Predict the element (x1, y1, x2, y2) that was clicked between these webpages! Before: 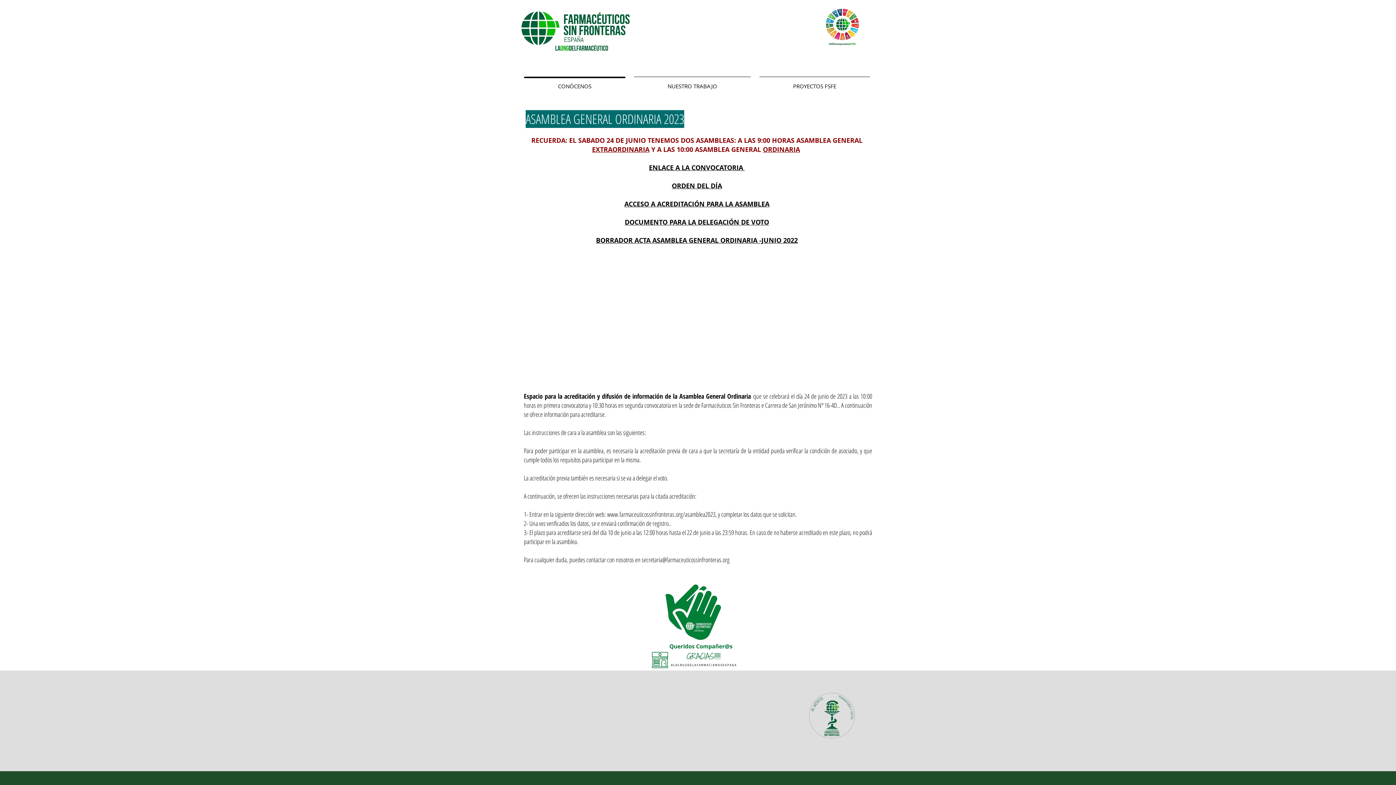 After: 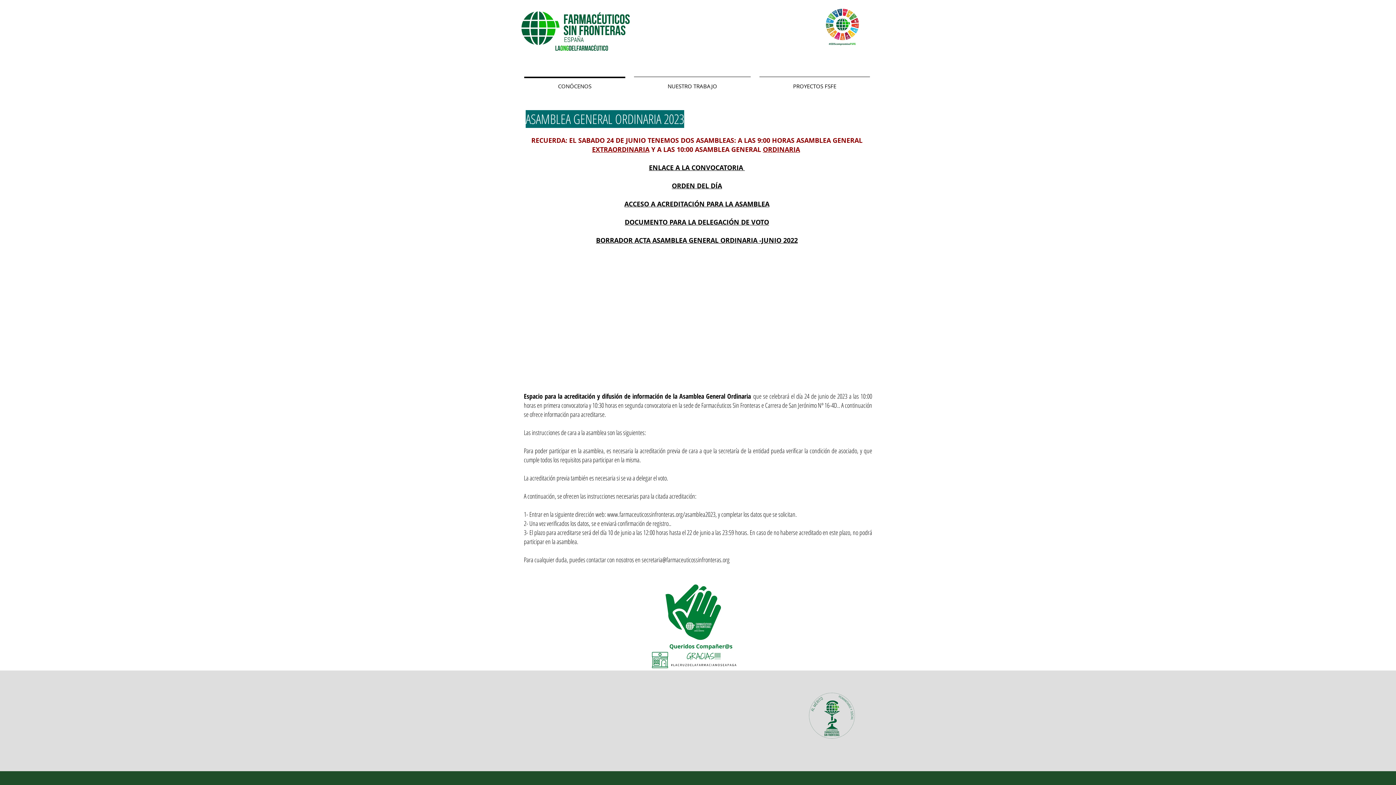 Action: label: www.farmaceuticossinfronteras.org/asamblea2023, bbox: (607, 510, 717, 518)